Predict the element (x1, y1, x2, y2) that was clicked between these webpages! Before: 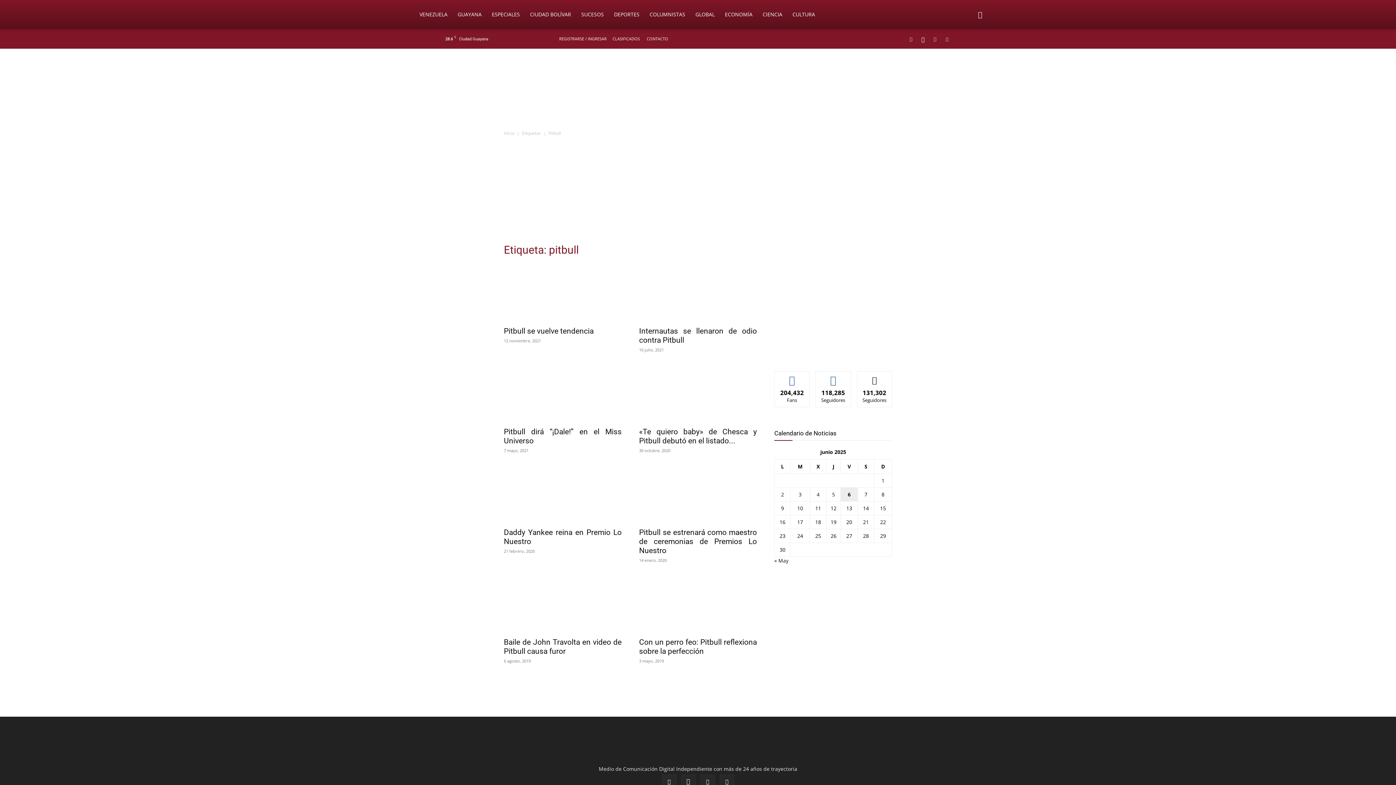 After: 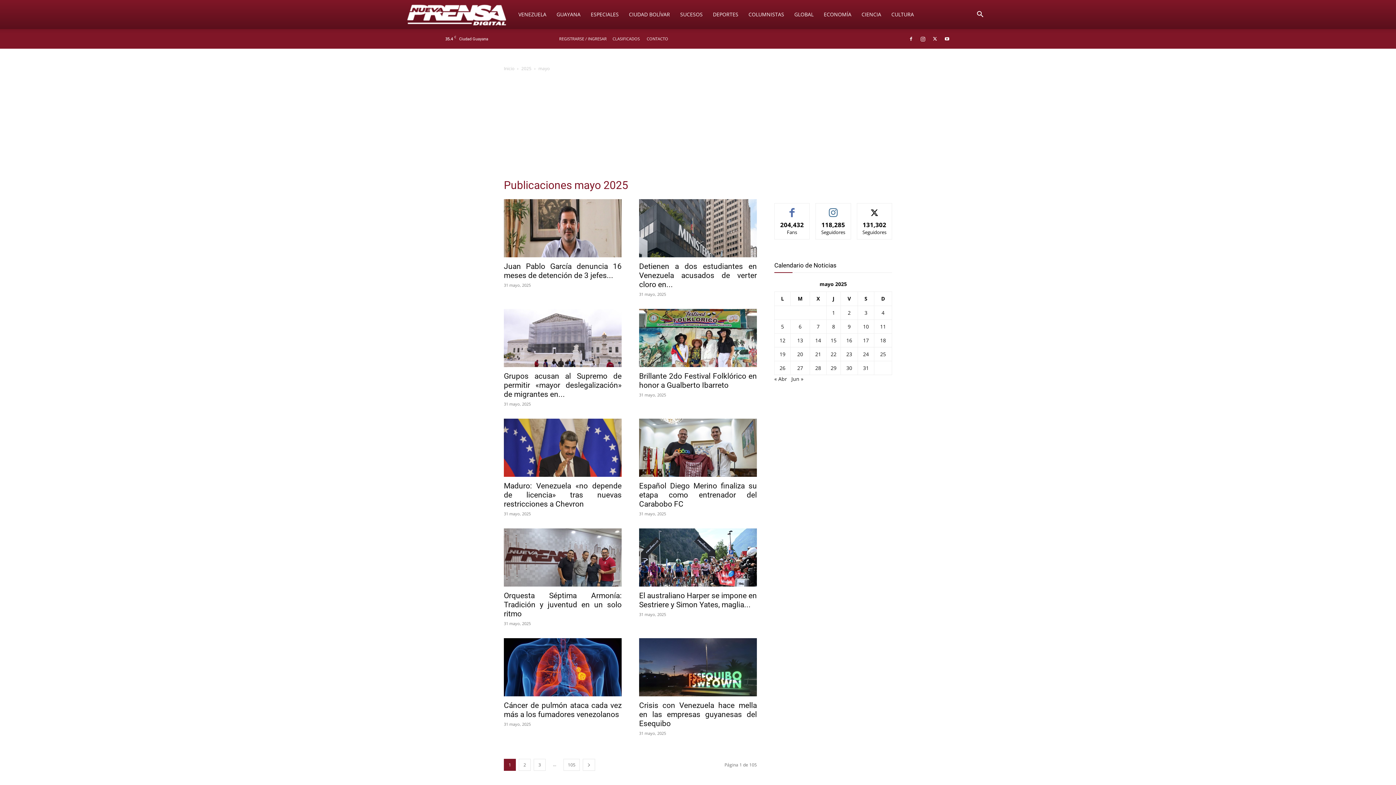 Action: label: « May bbox: (774, 557, 788, 564)